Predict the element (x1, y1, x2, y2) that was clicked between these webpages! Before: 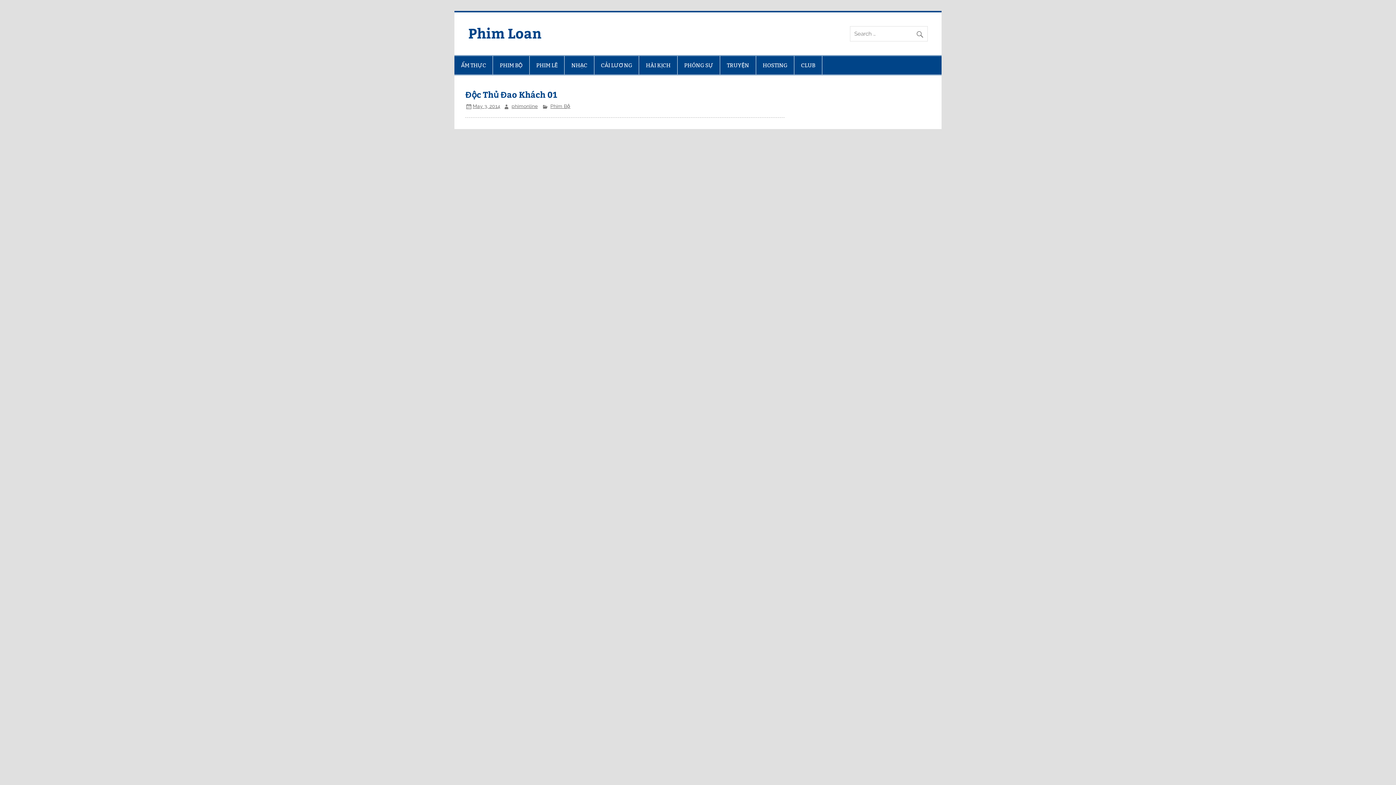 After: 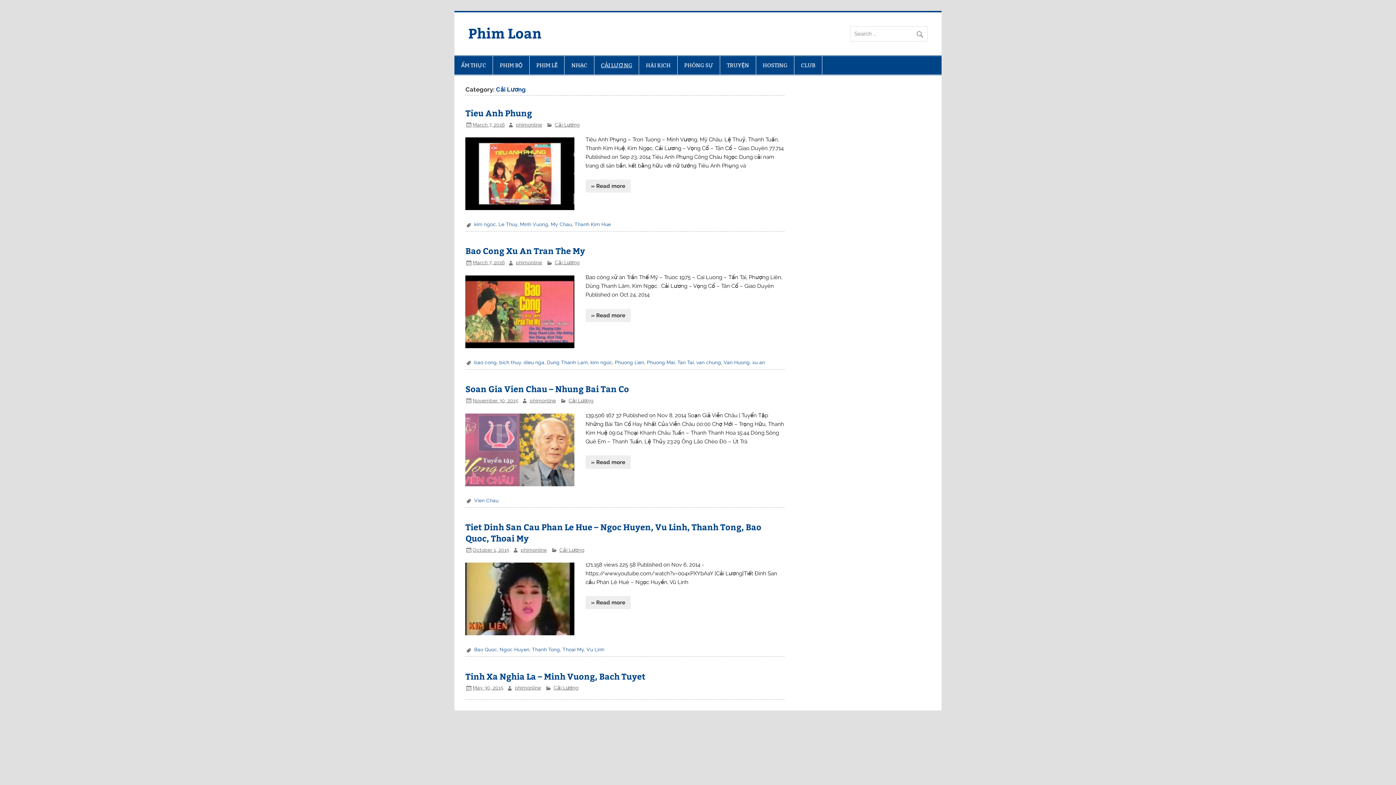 Action: bbox: (594, 55, 639, 74) label: CẢI LƯƠNG